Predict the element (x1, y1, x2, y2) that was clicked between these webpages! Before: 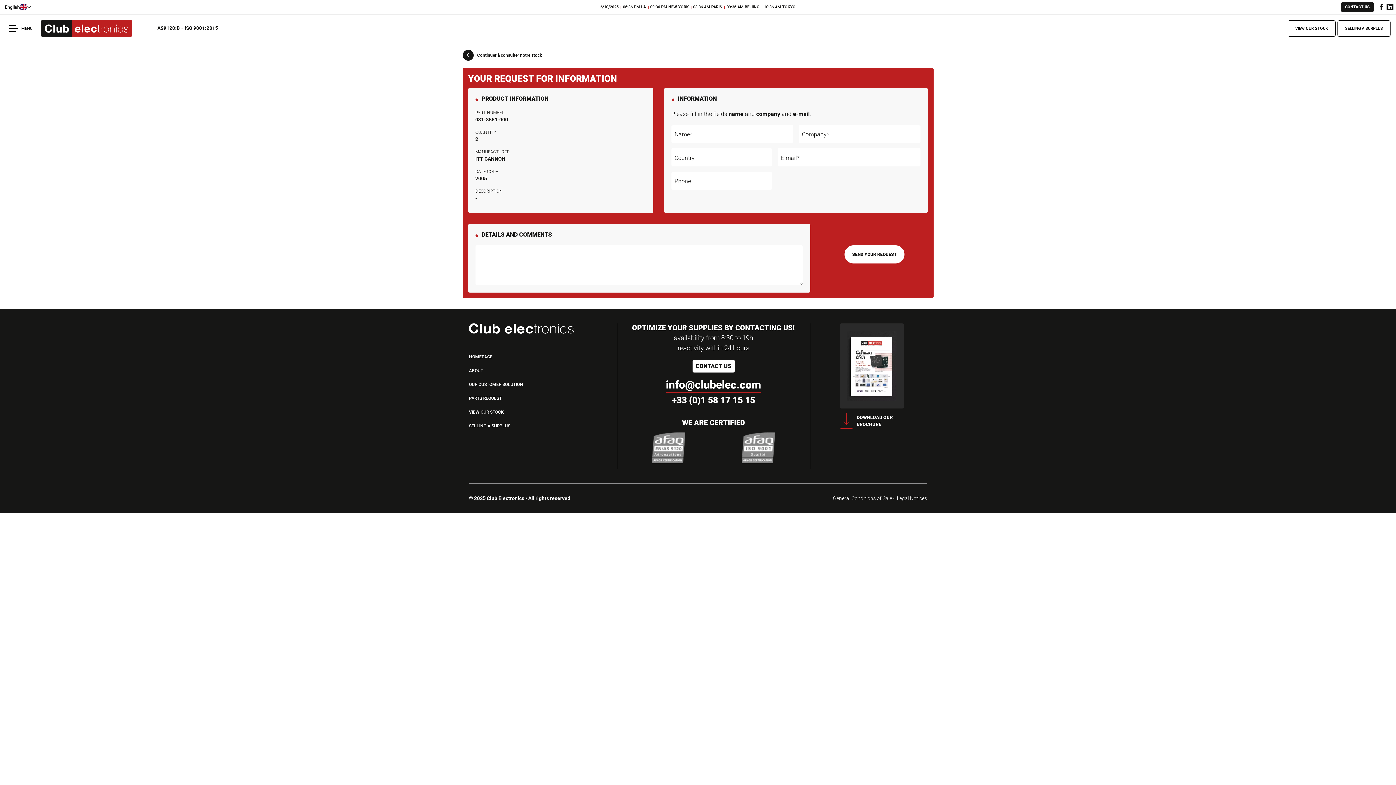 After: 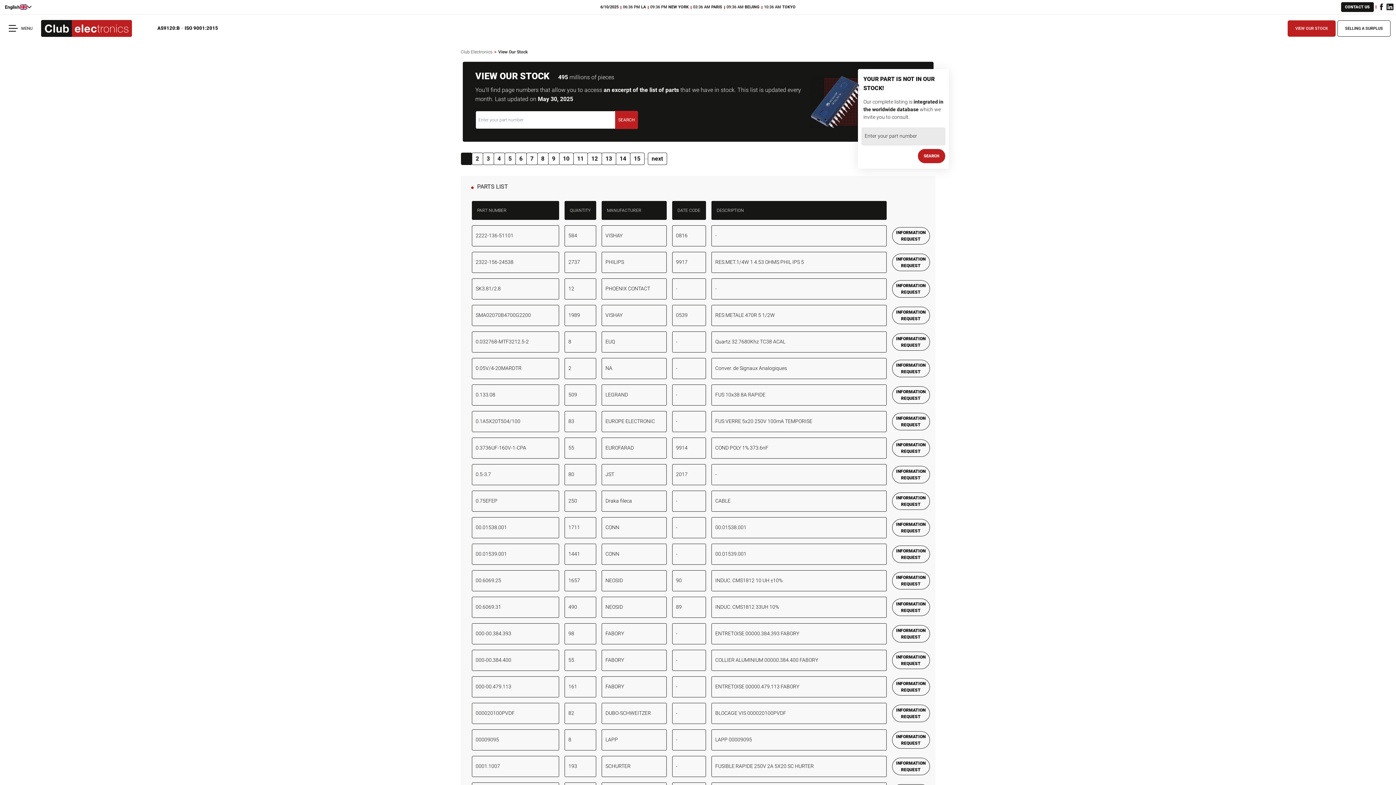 Action: label: Continuer à consulter notre stock bbox: (462, 49, 933, 60)